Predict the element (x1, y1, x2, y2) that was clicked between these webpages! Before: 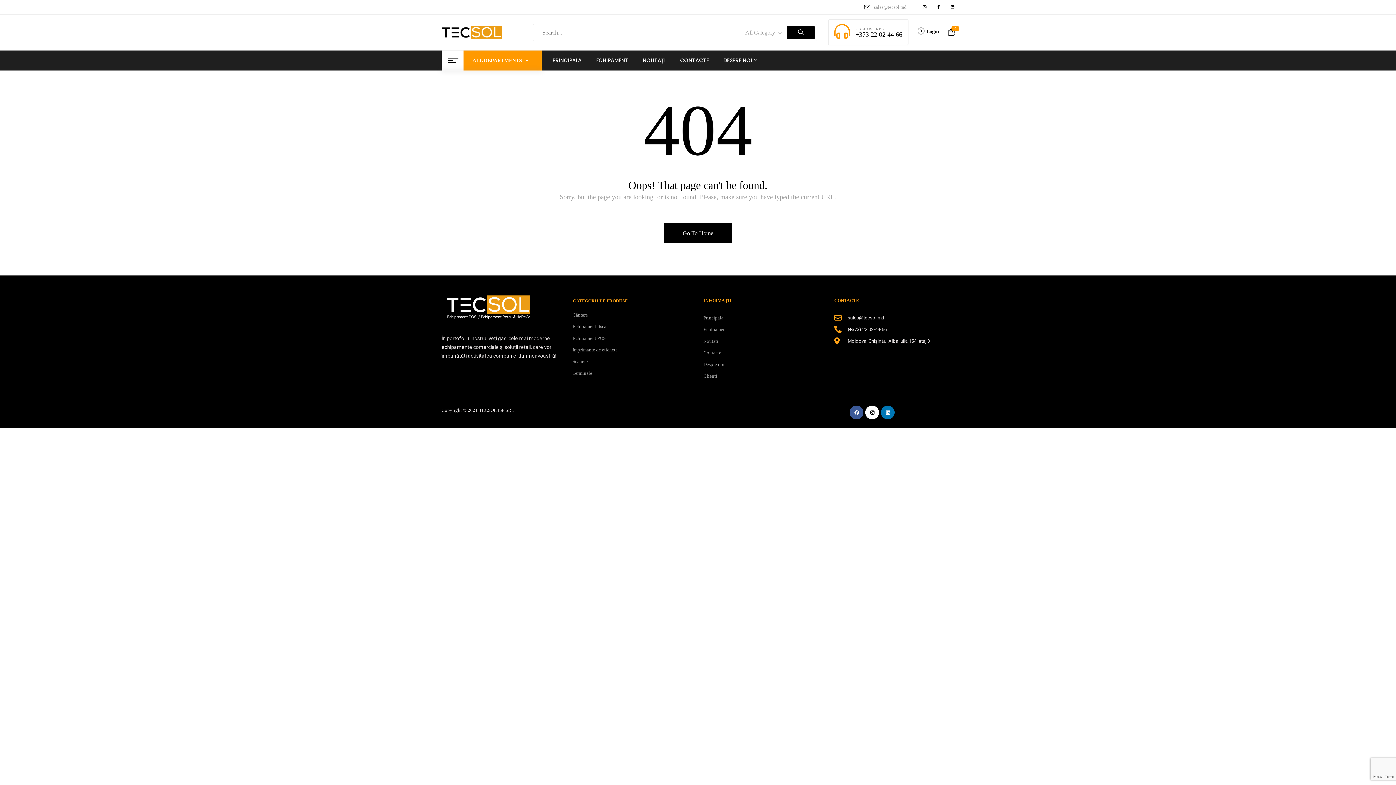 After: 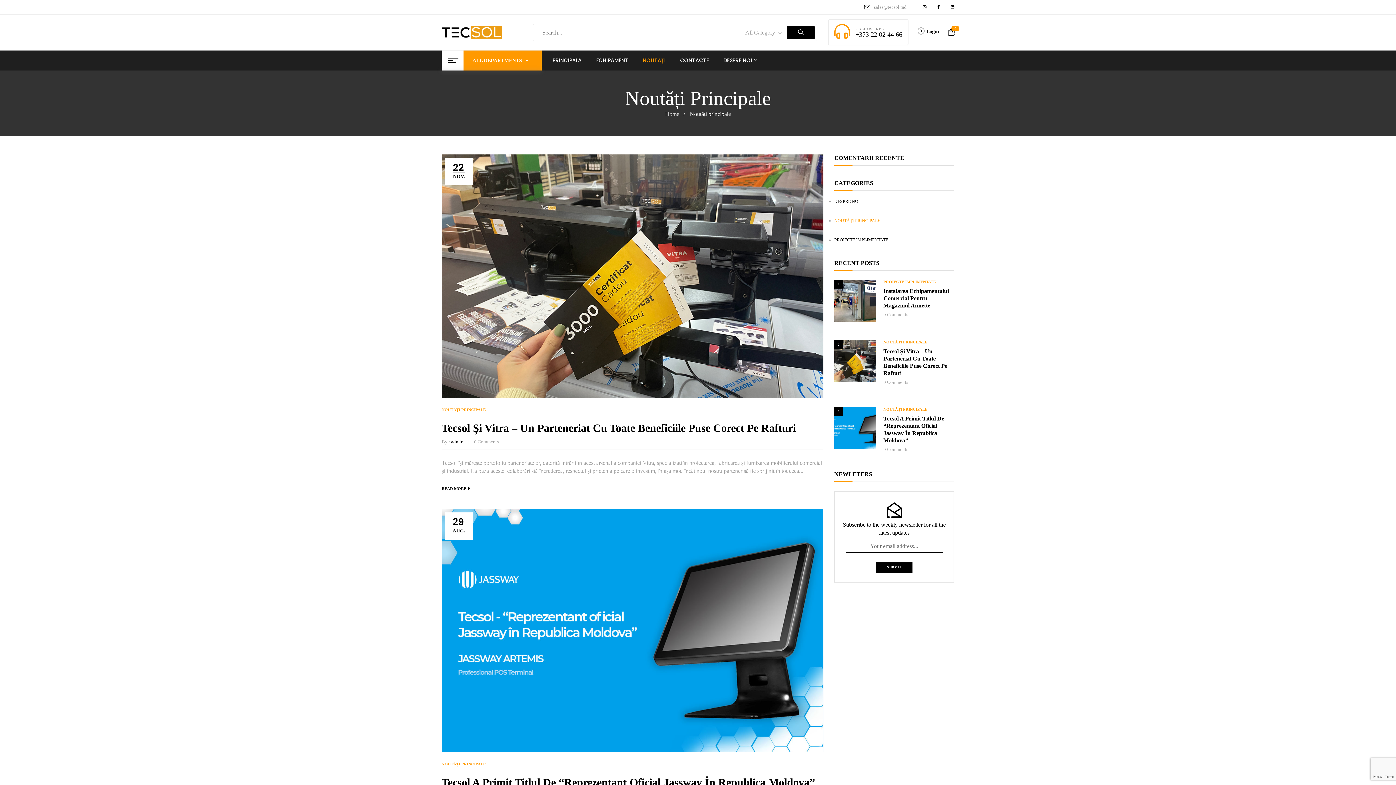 Action: bbox: (642, 56, 665, 64) label: NOUTĂȚI